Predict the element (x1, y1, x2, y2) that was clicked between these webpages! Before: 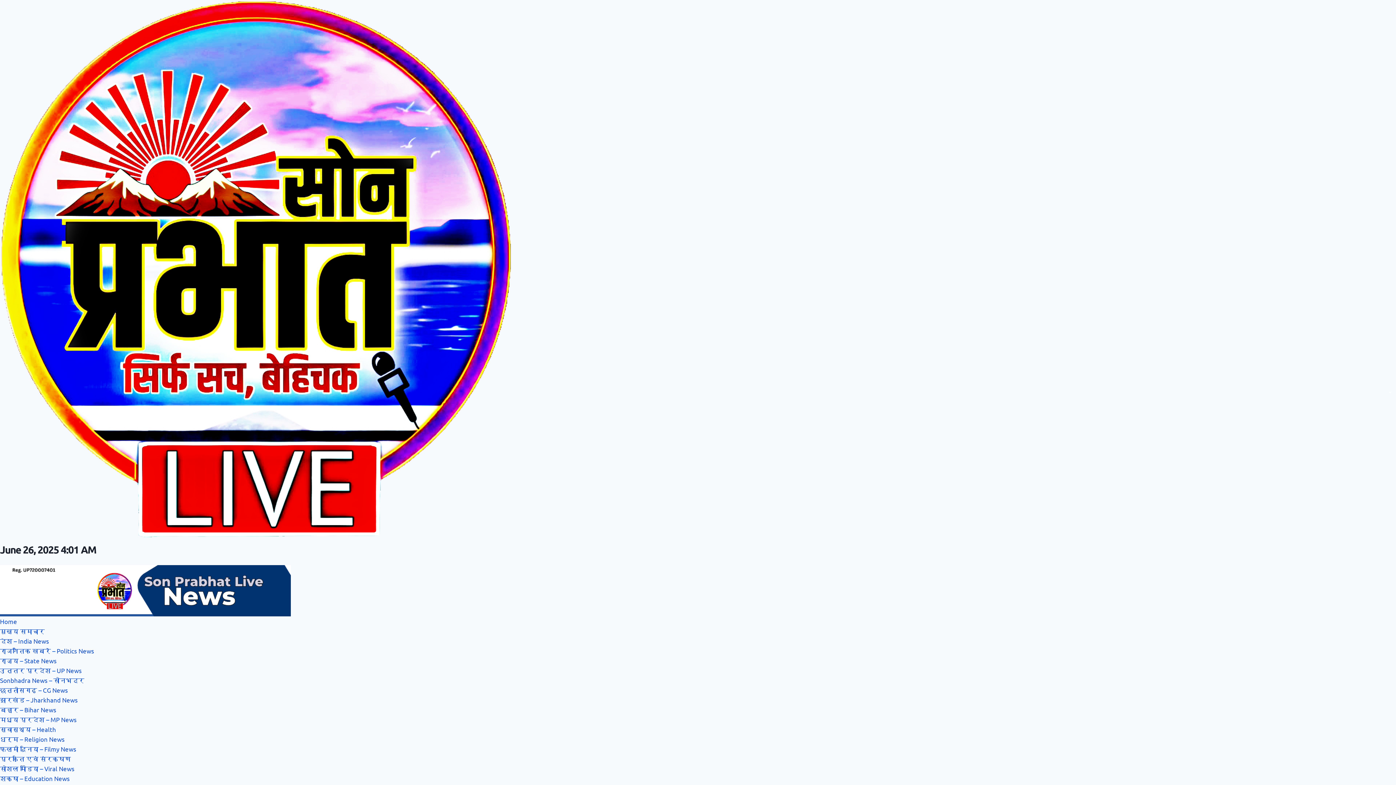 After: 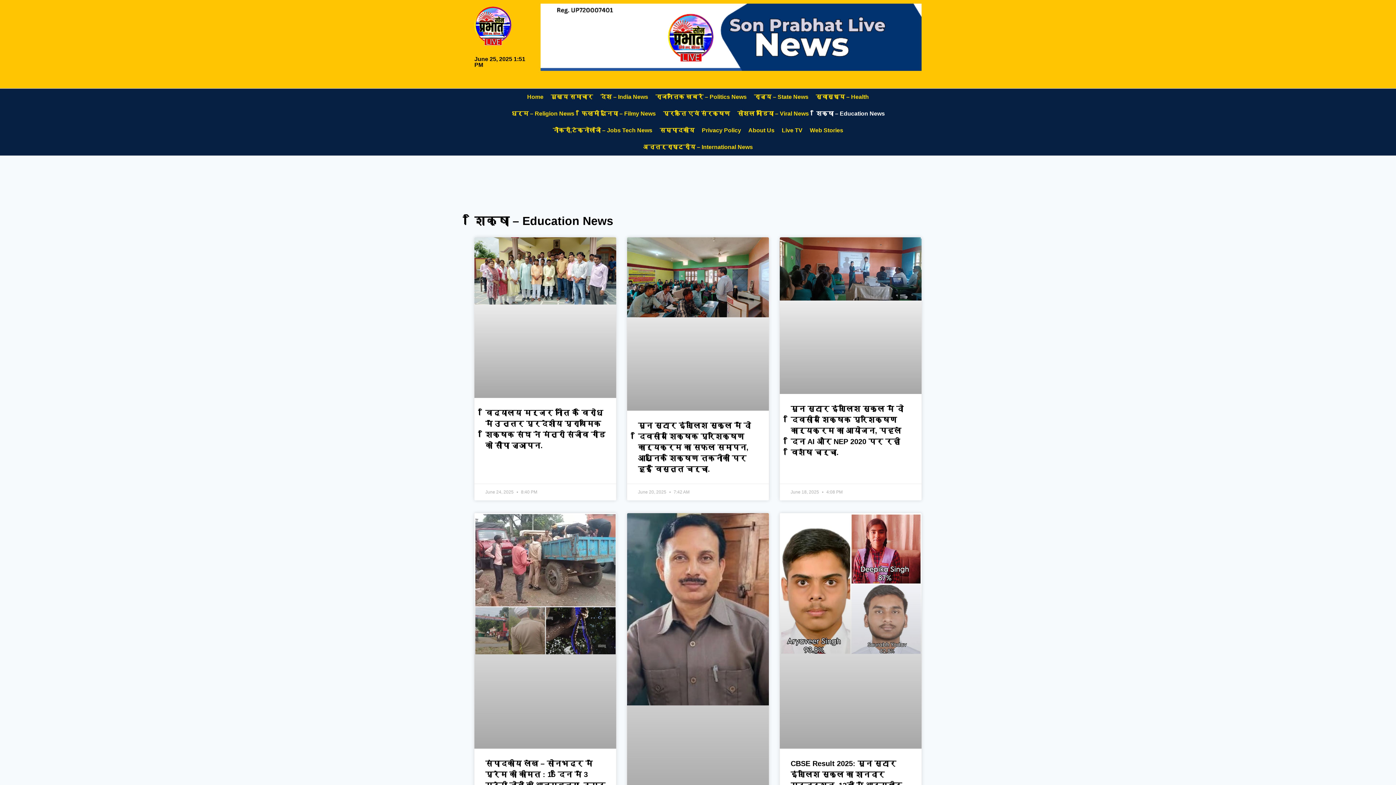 Action: label: शिक्षा – Education News bbox: (0, 775, 69, 782)